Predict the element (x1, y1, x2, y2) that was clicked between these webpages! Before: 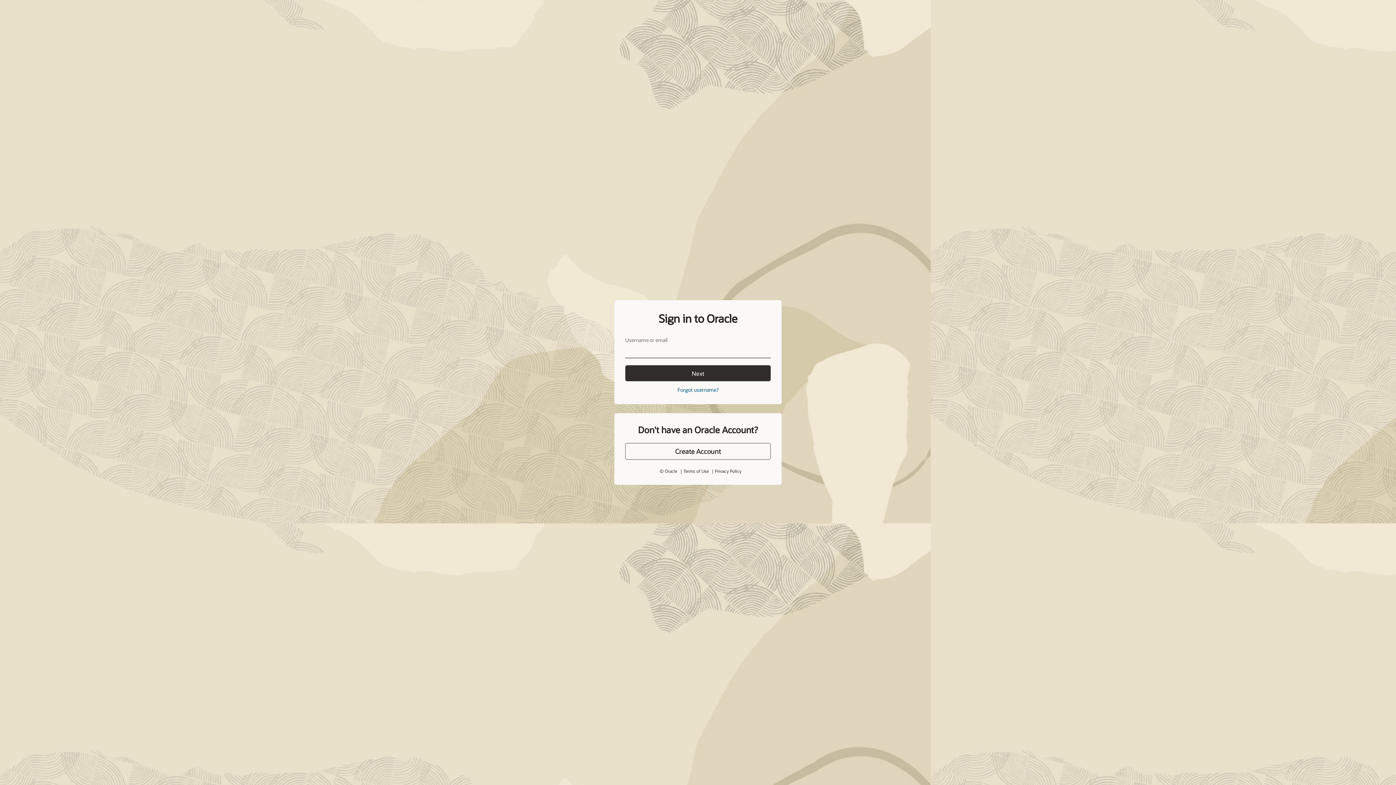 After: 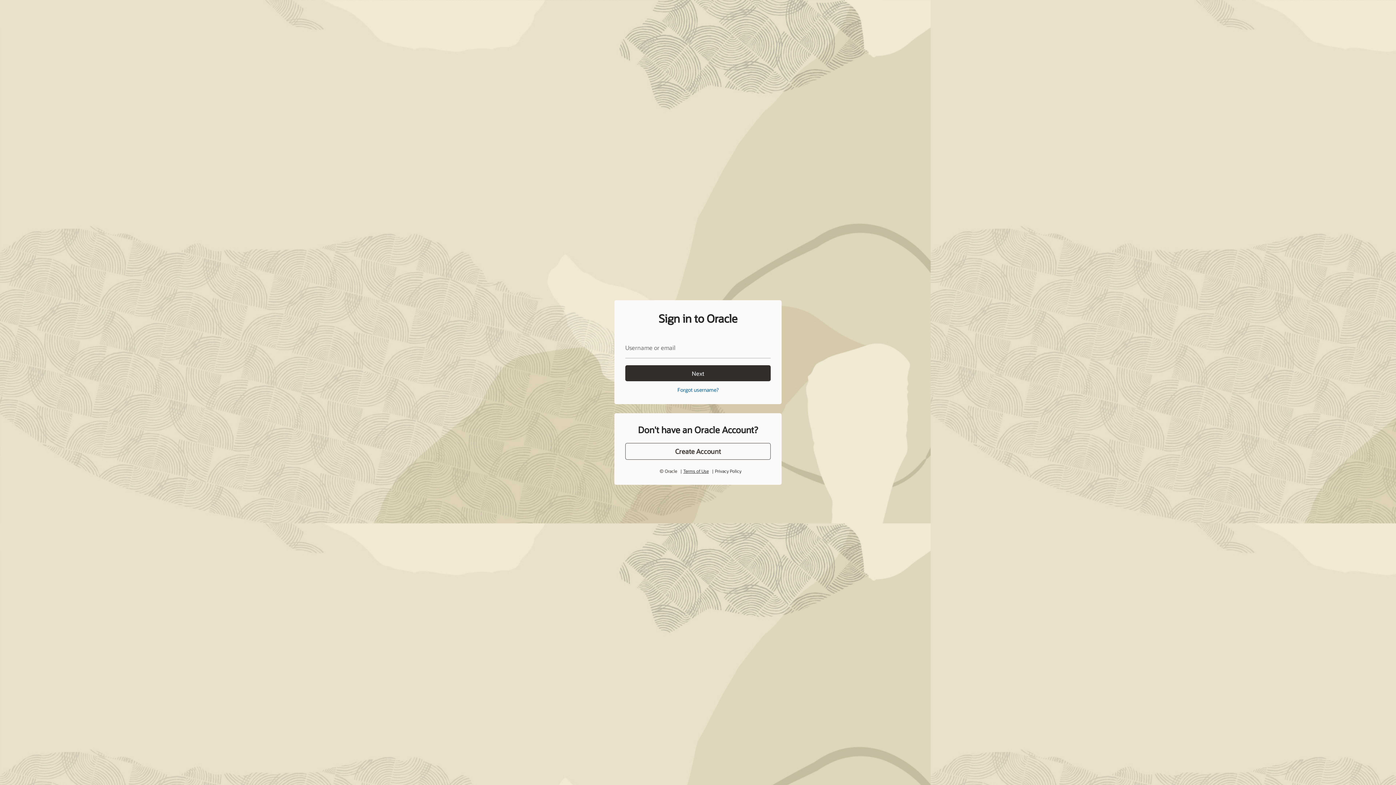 Action: bbox: (683, 468, 708, 474) label: Terms of Use